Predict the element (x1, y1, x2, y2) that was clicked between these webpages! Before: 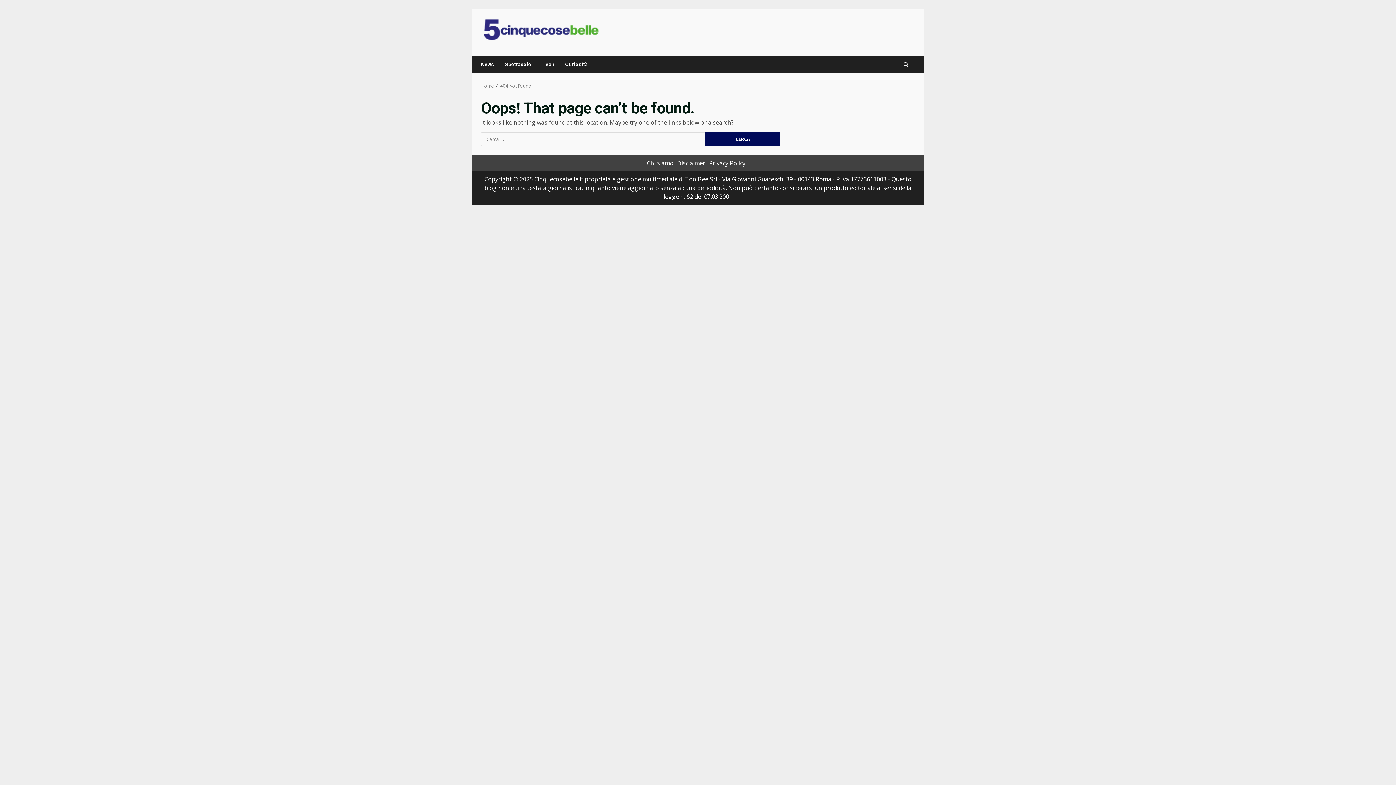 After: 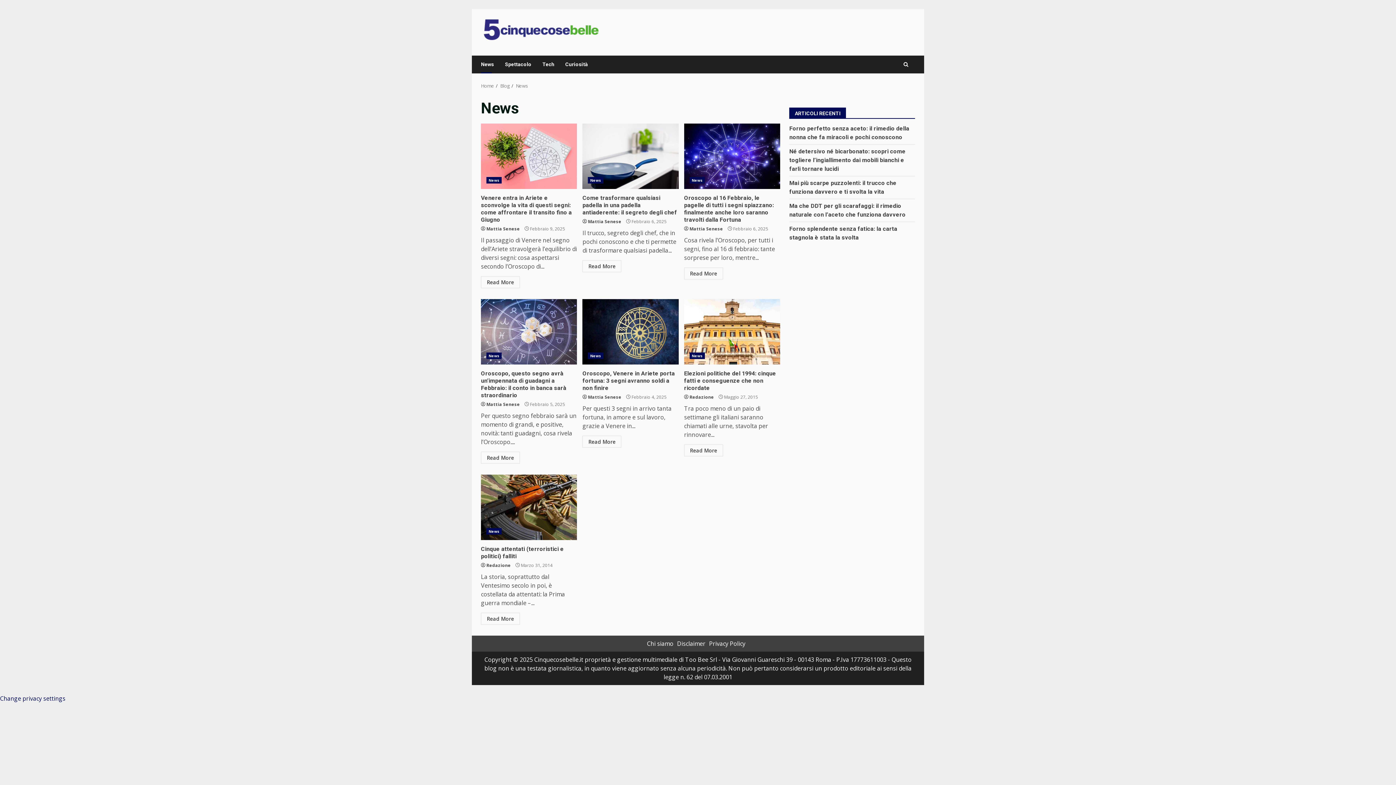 Action: bbox: (481, 55, 499, 73) label: News